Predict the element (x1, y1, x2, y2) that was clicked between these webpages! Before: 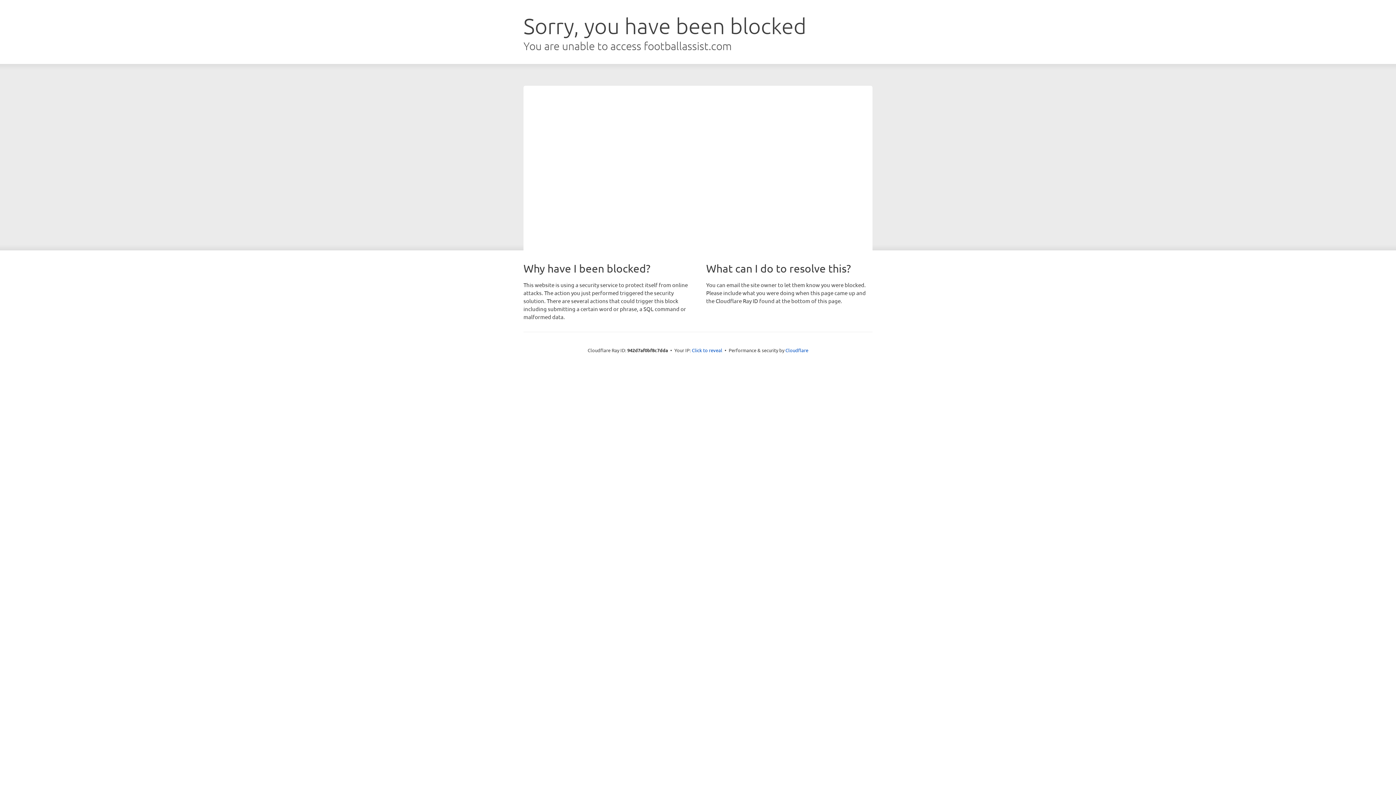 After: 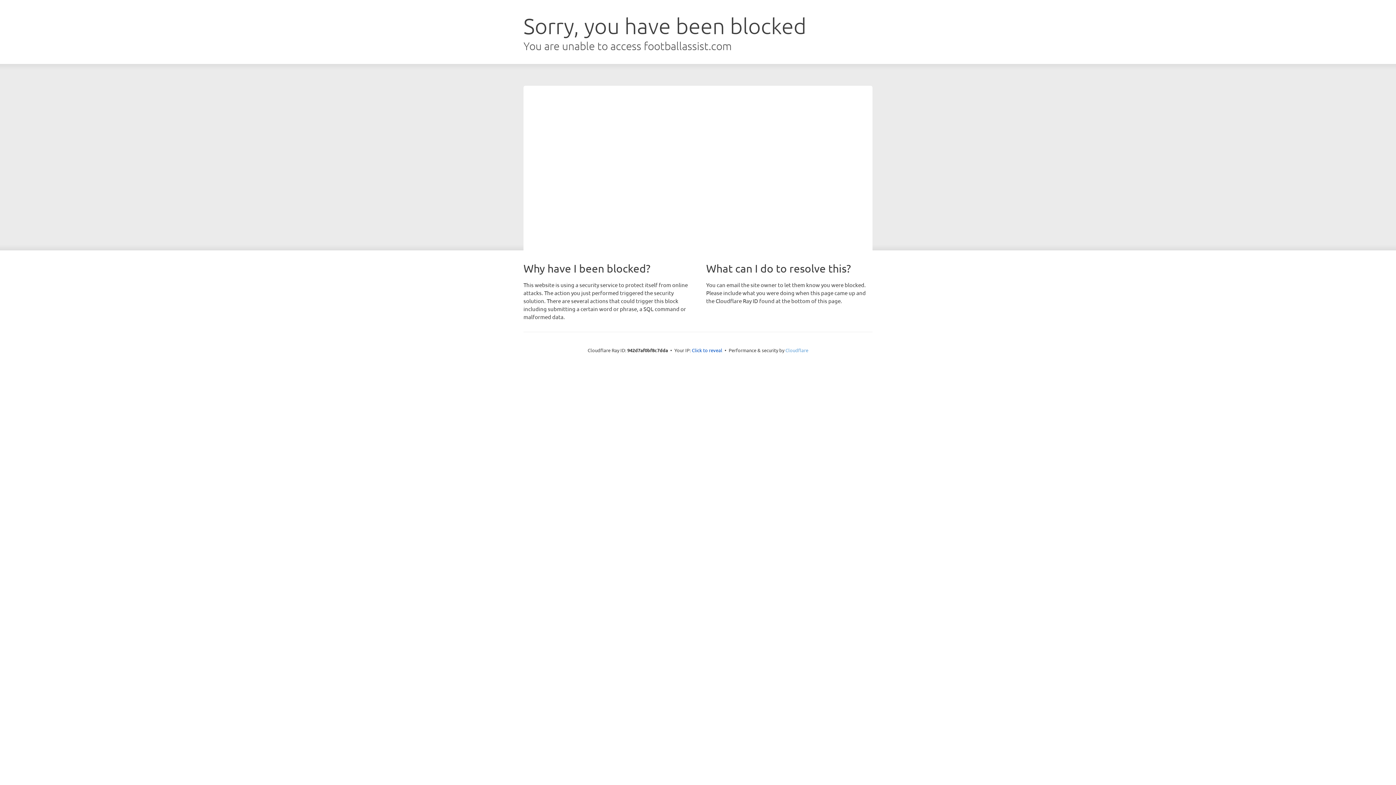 Action: label: Cloudflare bbox: (785, 347, 808, 353)